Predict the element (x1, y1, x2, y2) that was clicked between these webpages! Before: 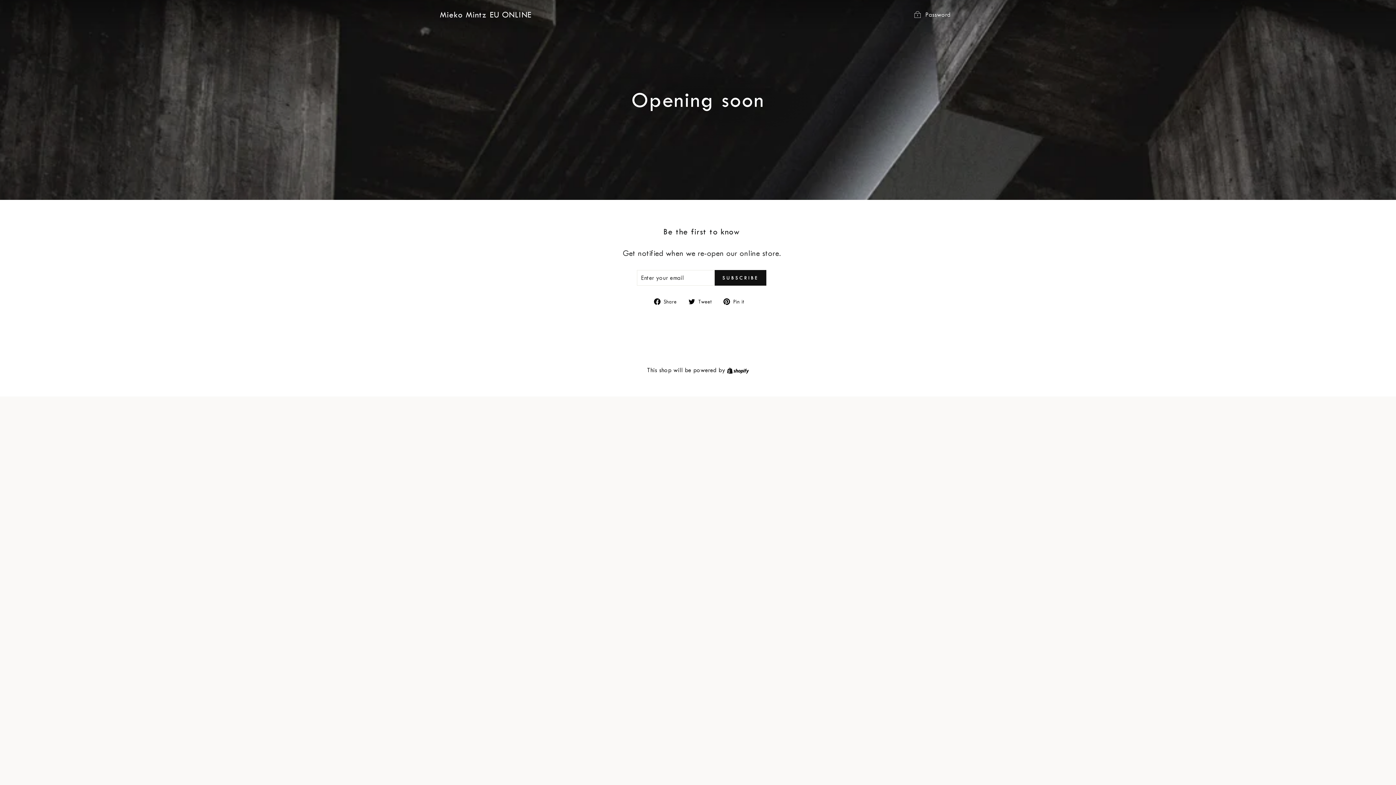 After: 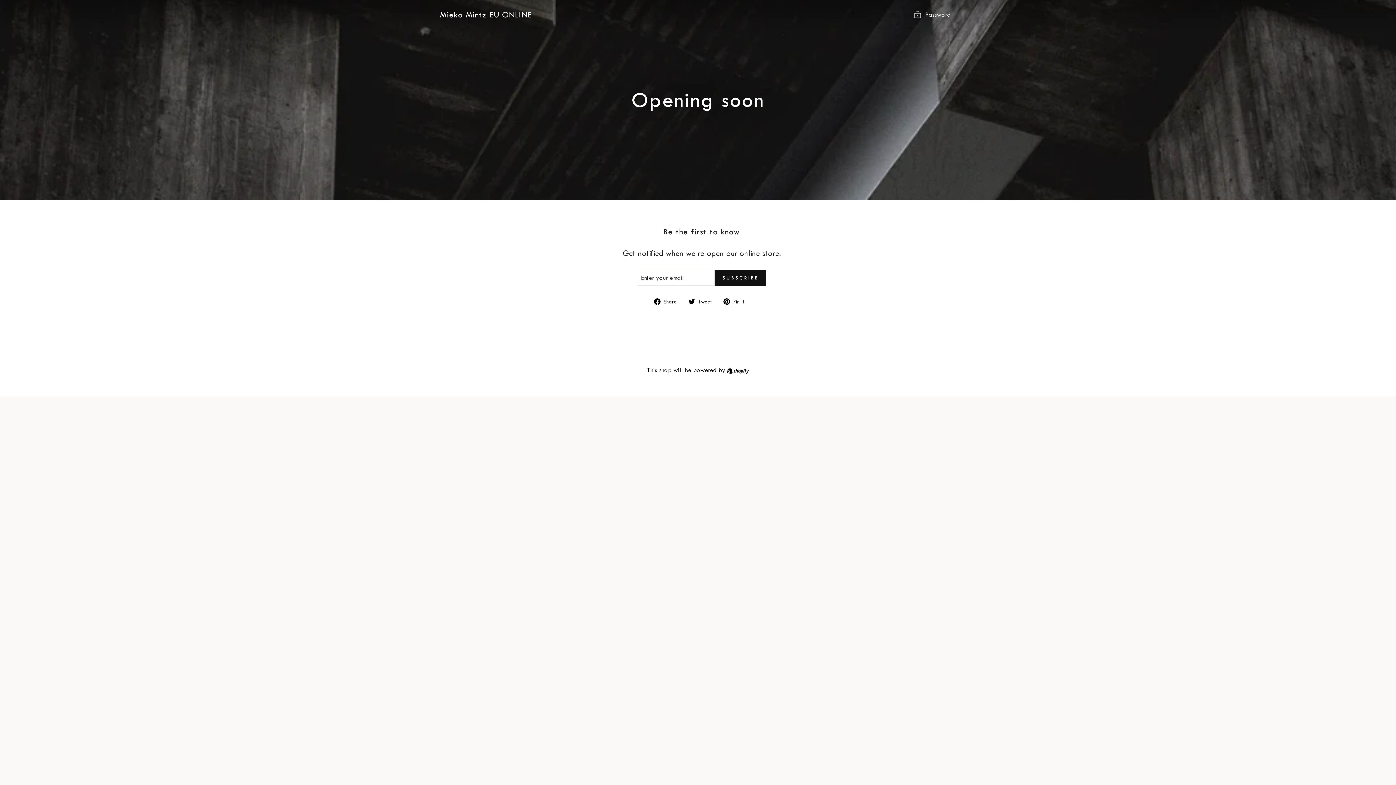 Action: bbox: (654, 296, 682, 305) label:  Share
Share on Facebook